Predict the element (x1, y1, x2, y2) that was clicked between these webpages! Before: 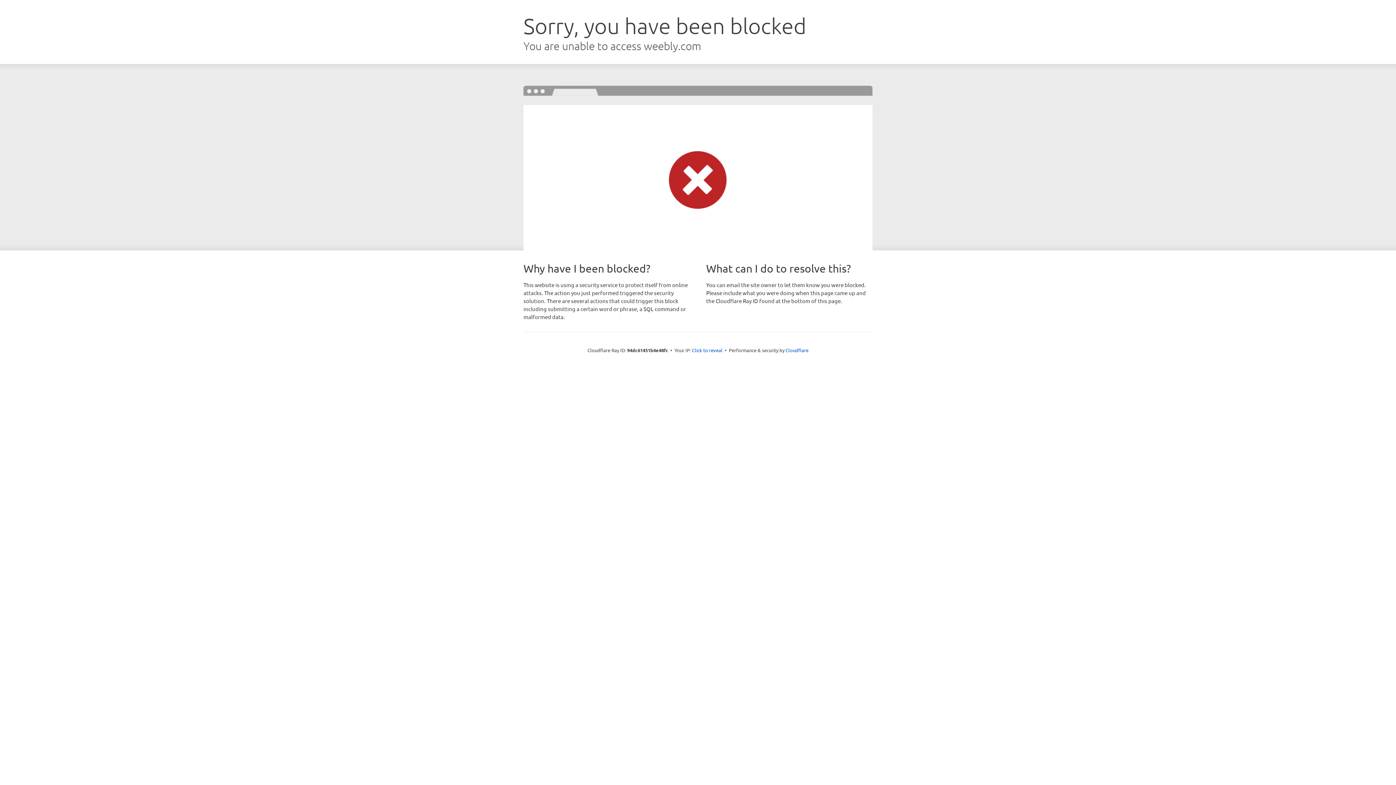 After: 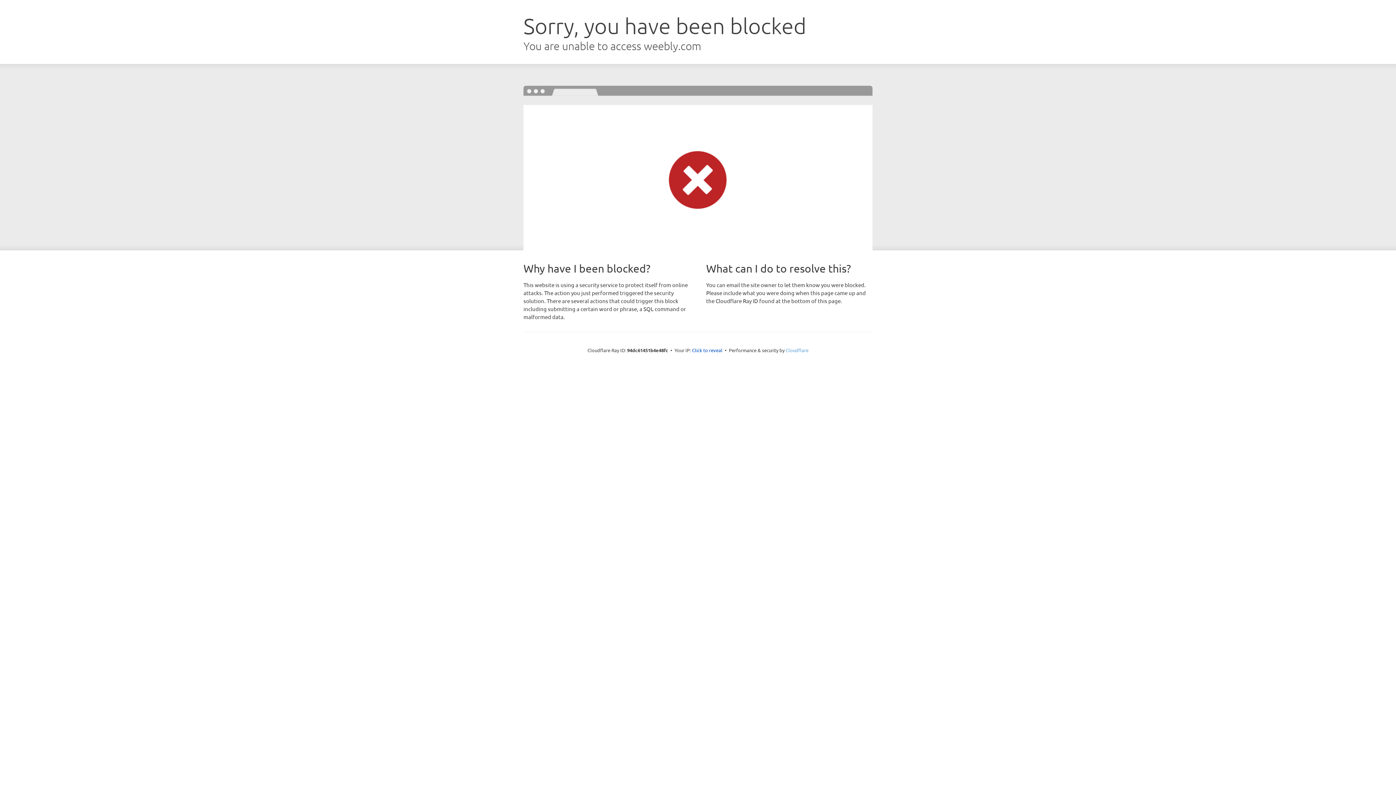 Action: label: Cloudflare bbox: (785, 347, 808, 353)